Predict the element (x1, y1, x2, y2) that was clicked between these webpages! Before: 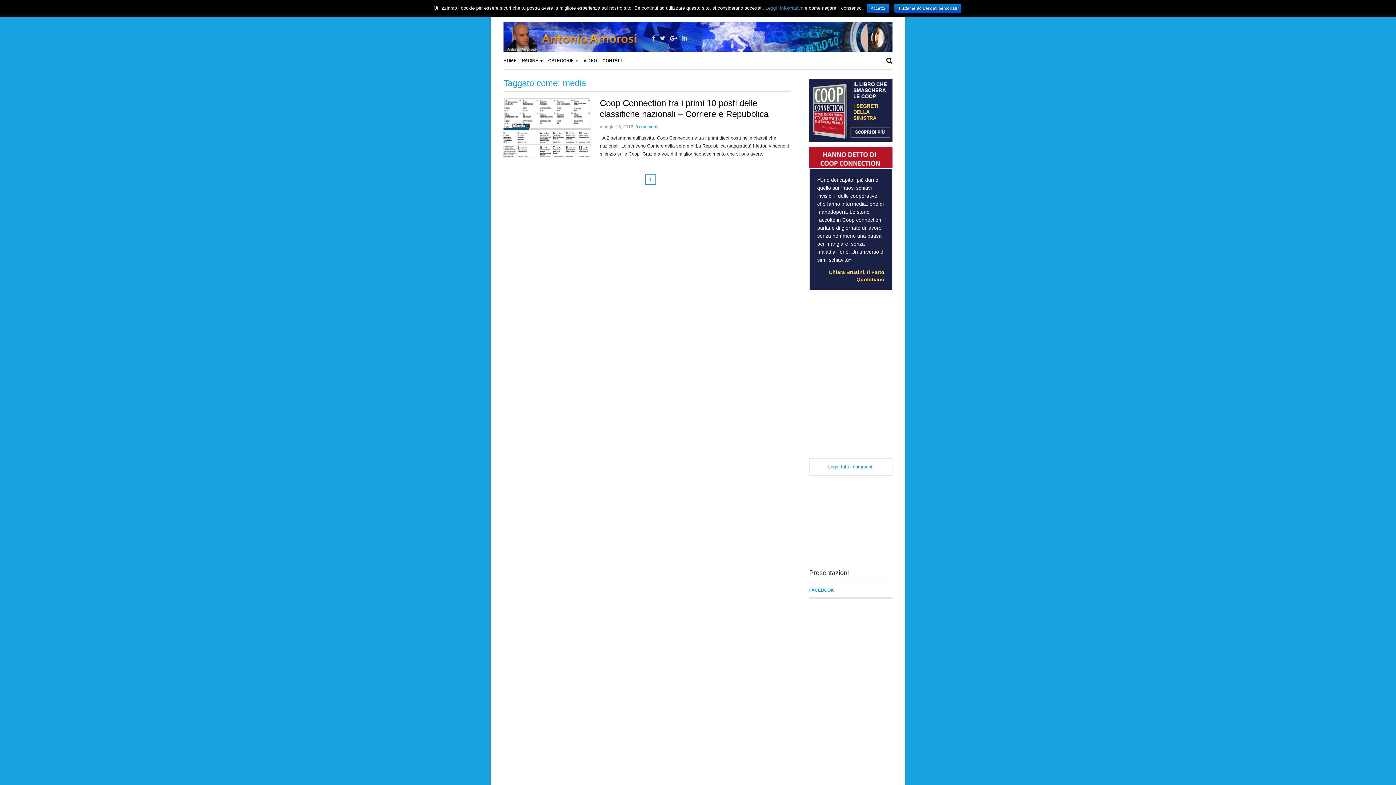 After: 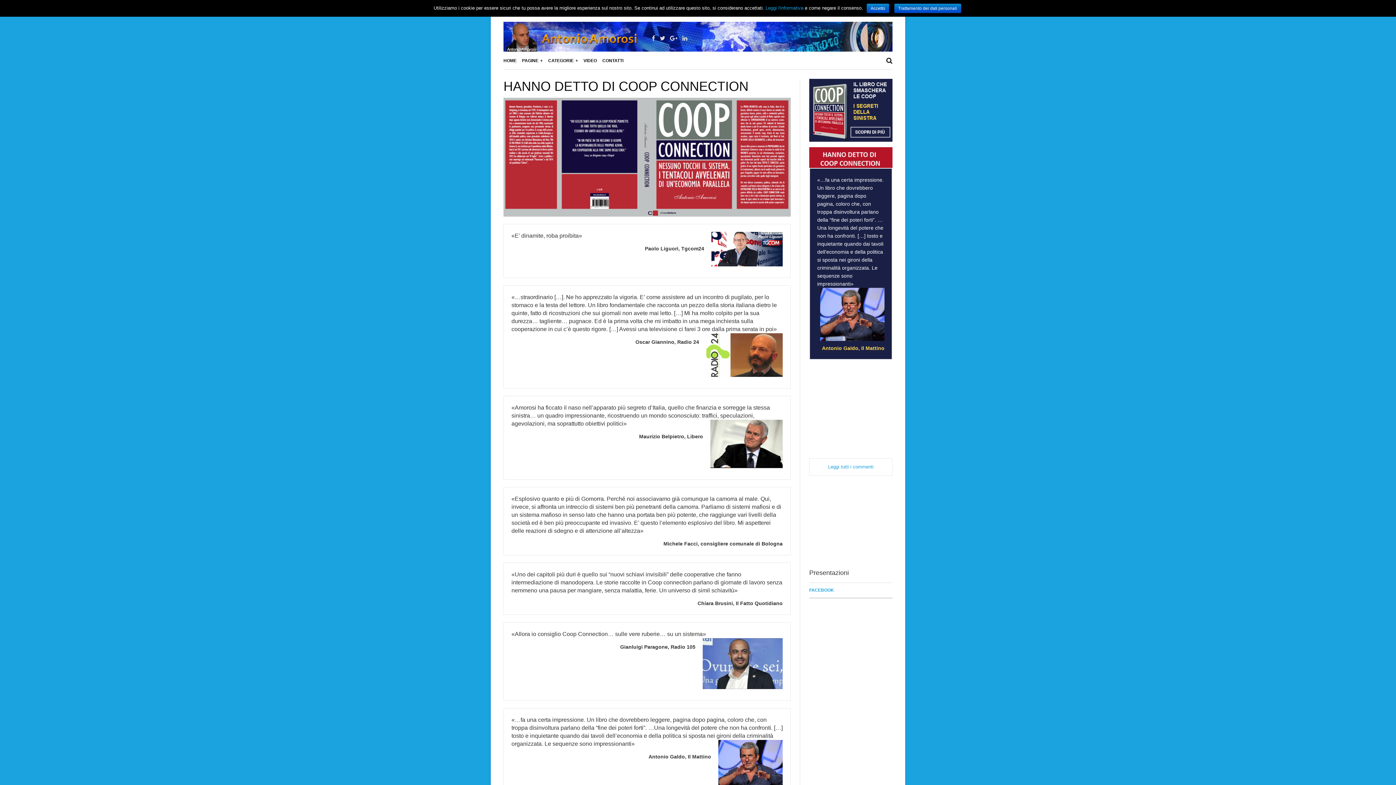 Action: bbox: (809, 147, 892, 172)